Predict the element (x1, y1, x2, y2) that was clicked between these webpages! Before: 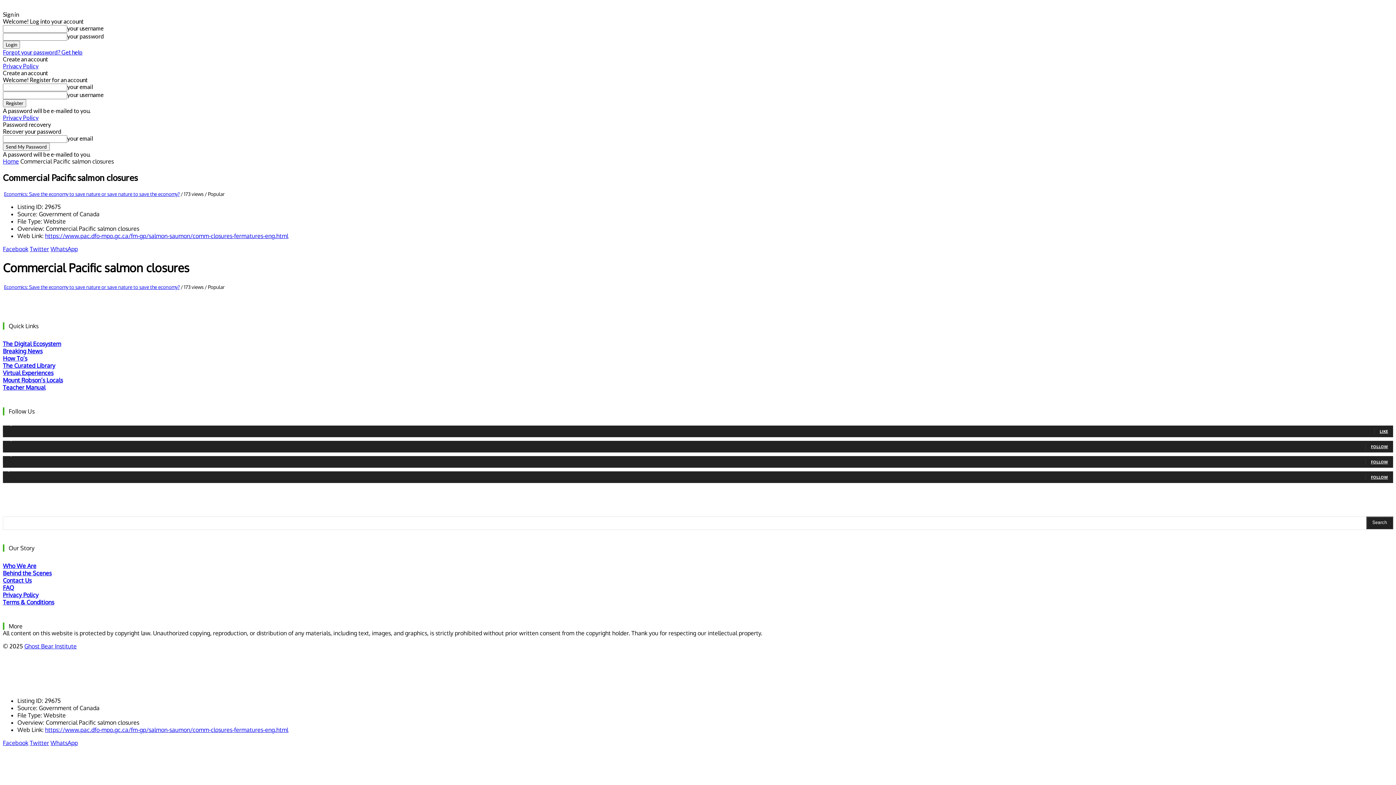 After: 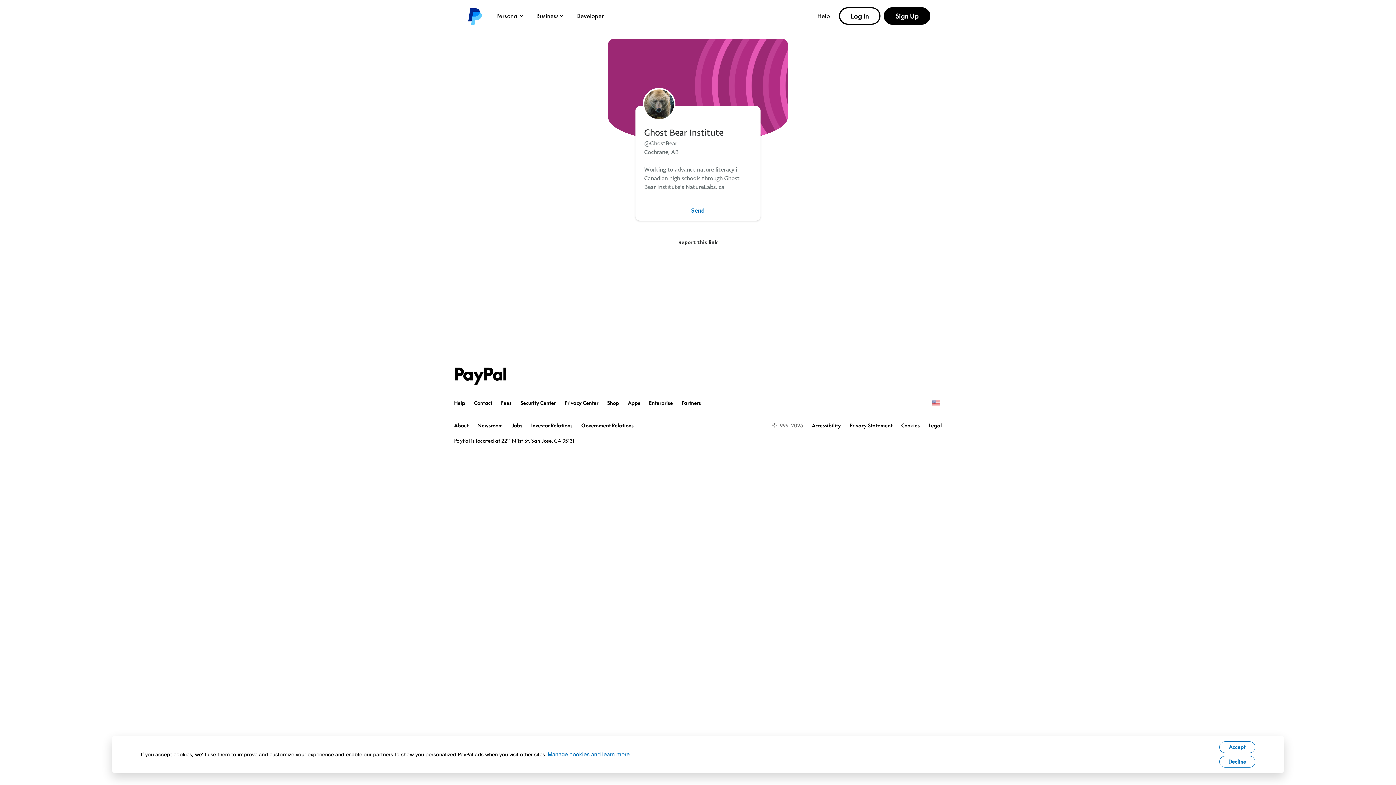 Action: bbox: (35, 502, 48, 514)